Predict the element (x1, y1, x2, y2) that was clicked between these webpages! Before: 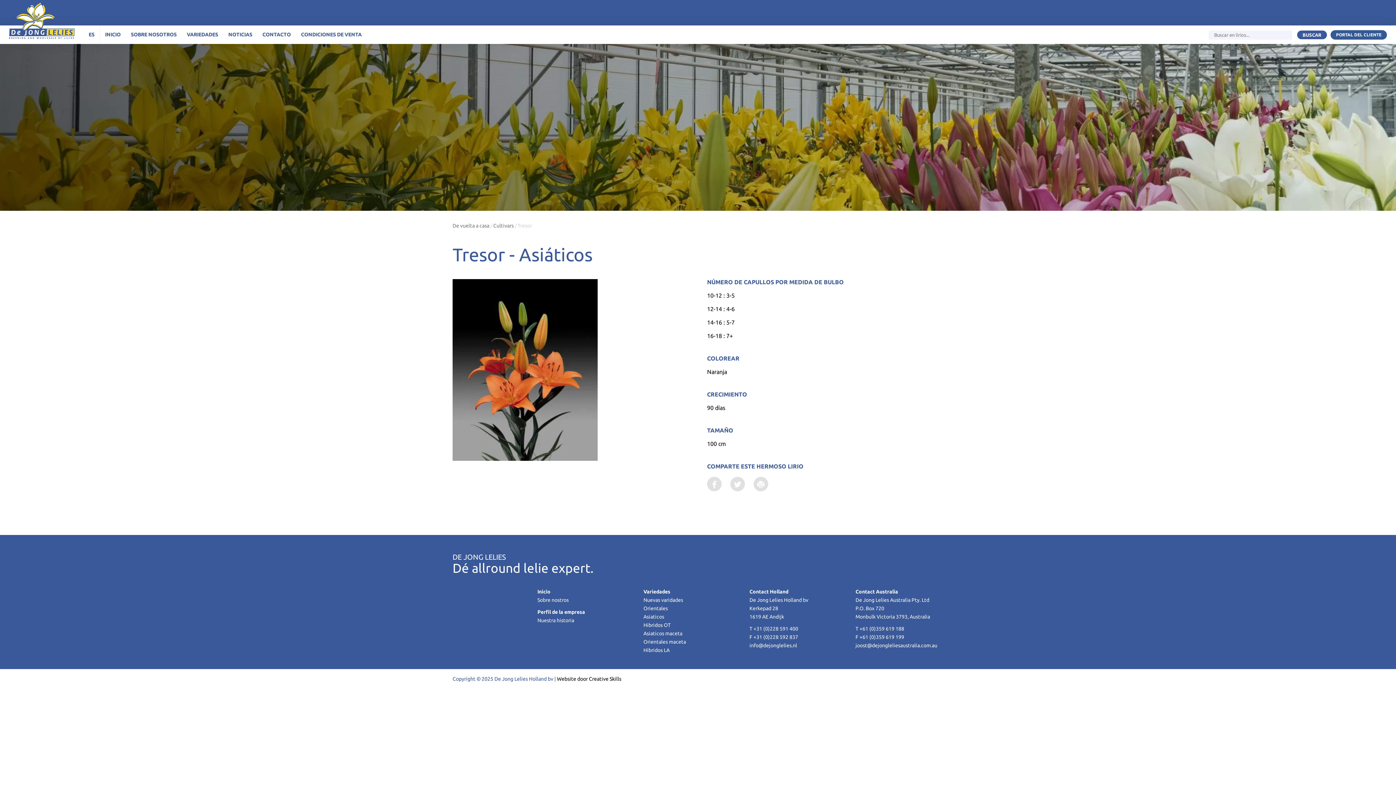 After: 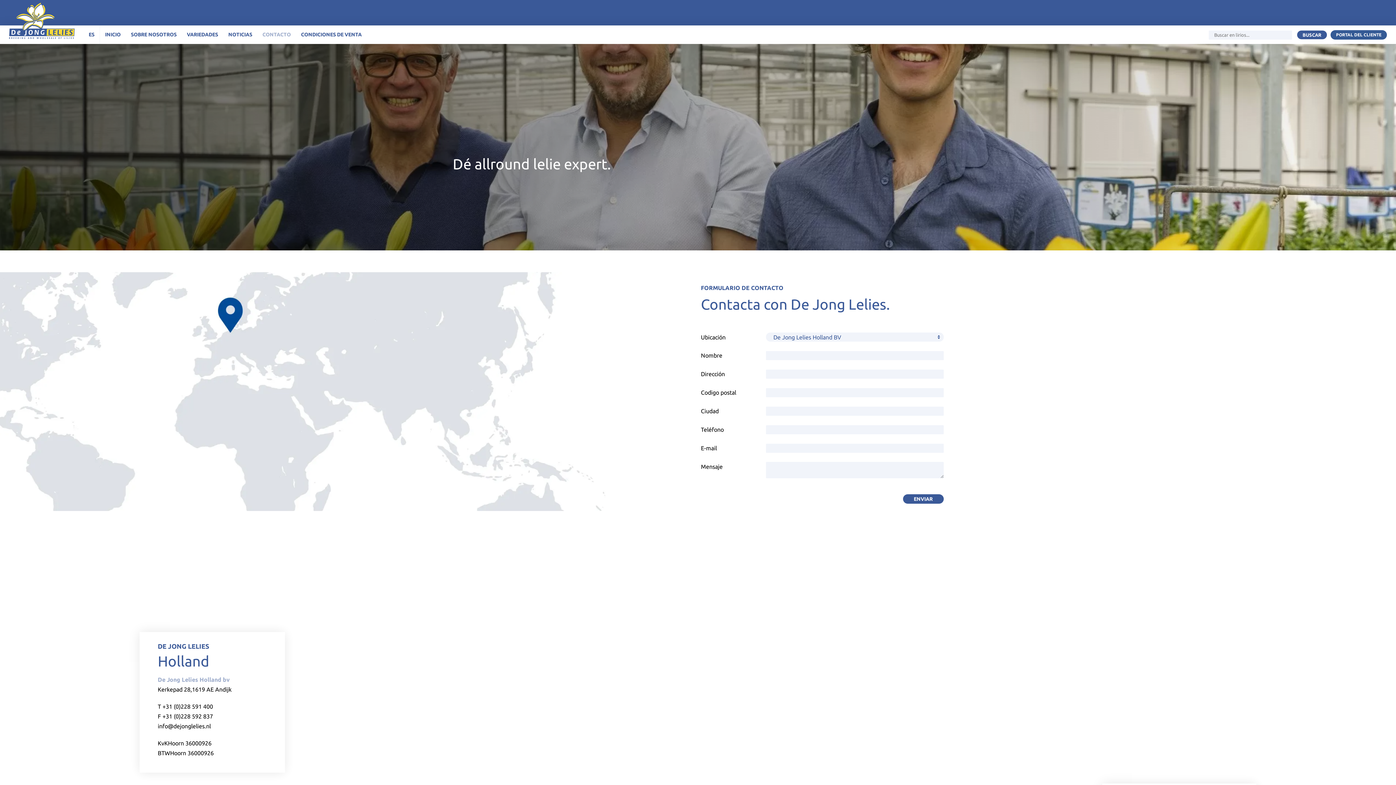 Action: bbox: (257, 25, 296, 44) label: CONTACTO